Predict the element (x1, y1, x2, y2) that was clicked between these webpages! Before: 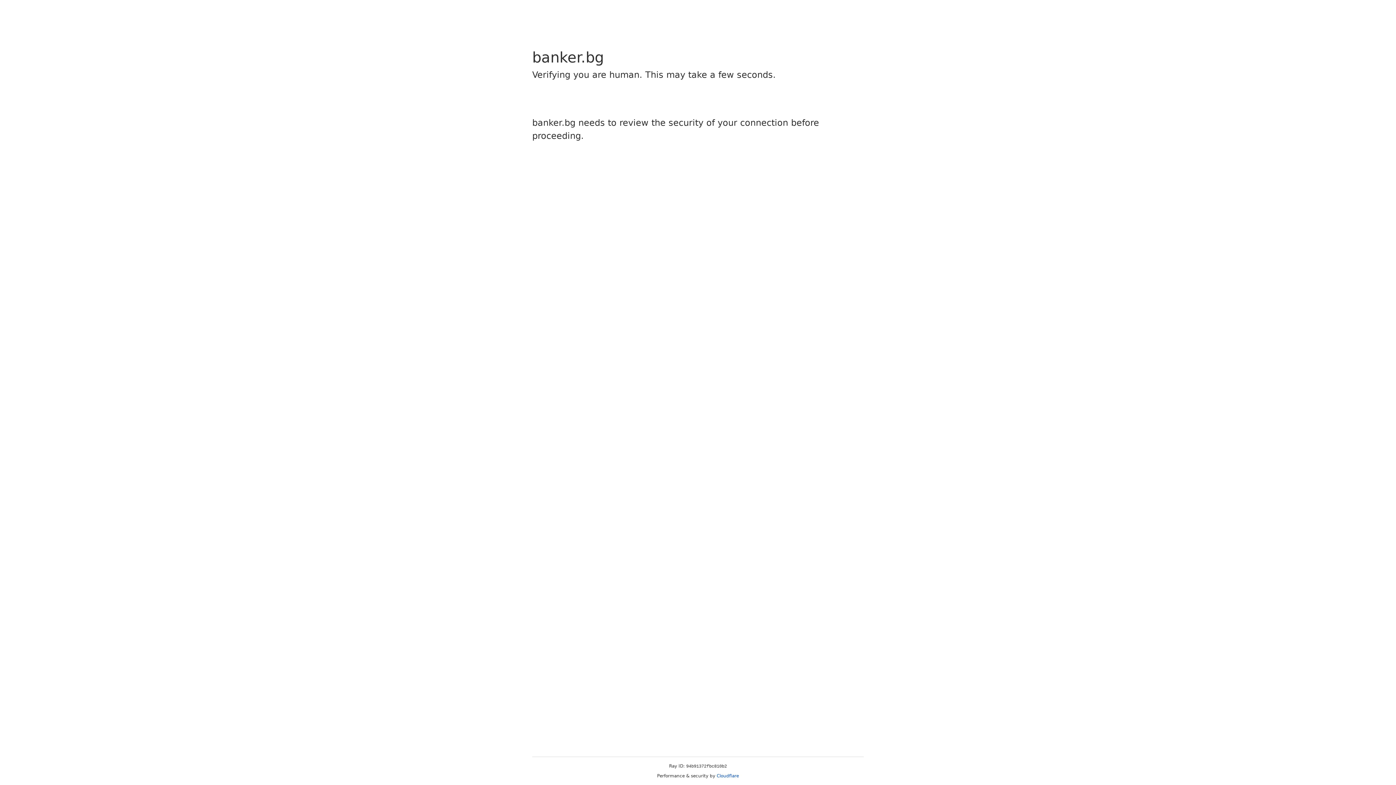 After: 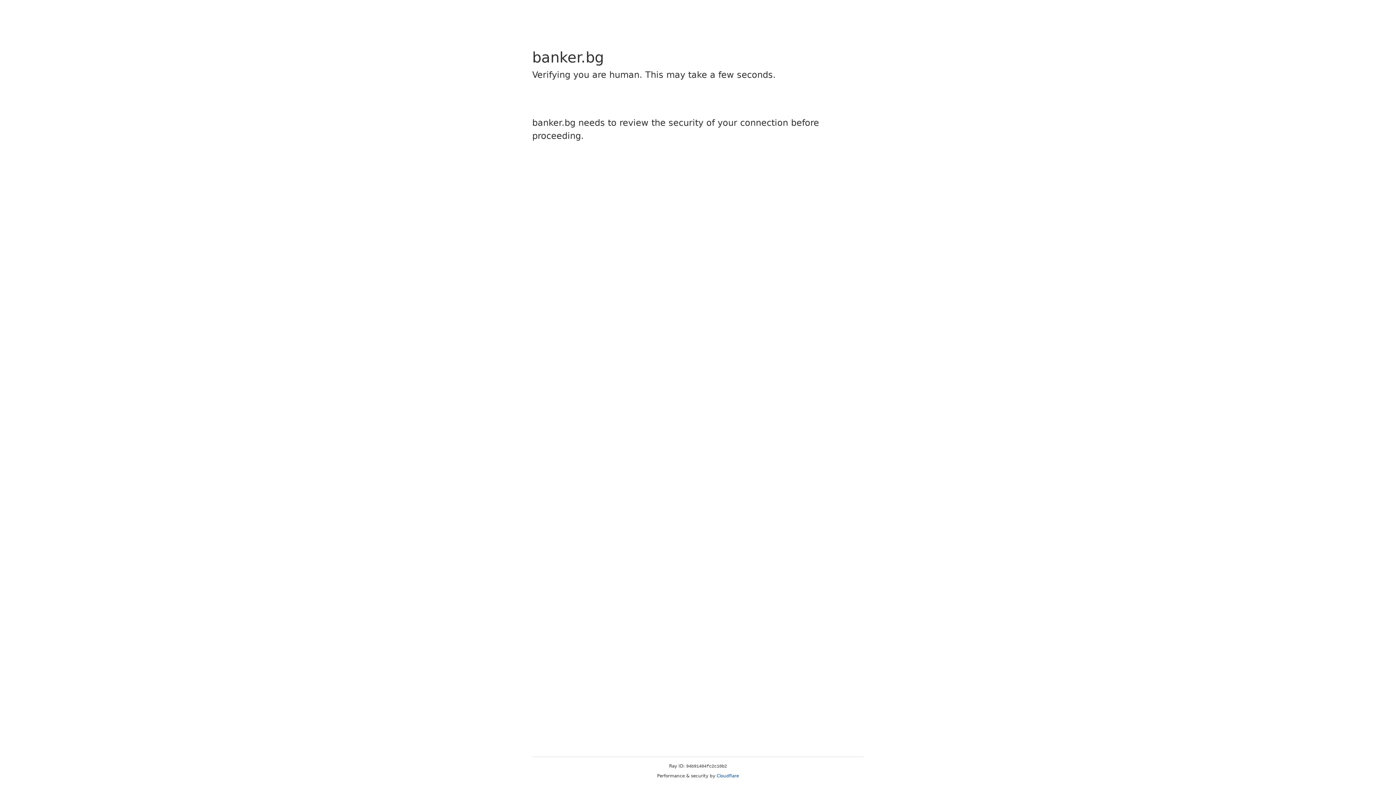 Action: label: Cloudflare bbox: (716, 773, 739, 778)